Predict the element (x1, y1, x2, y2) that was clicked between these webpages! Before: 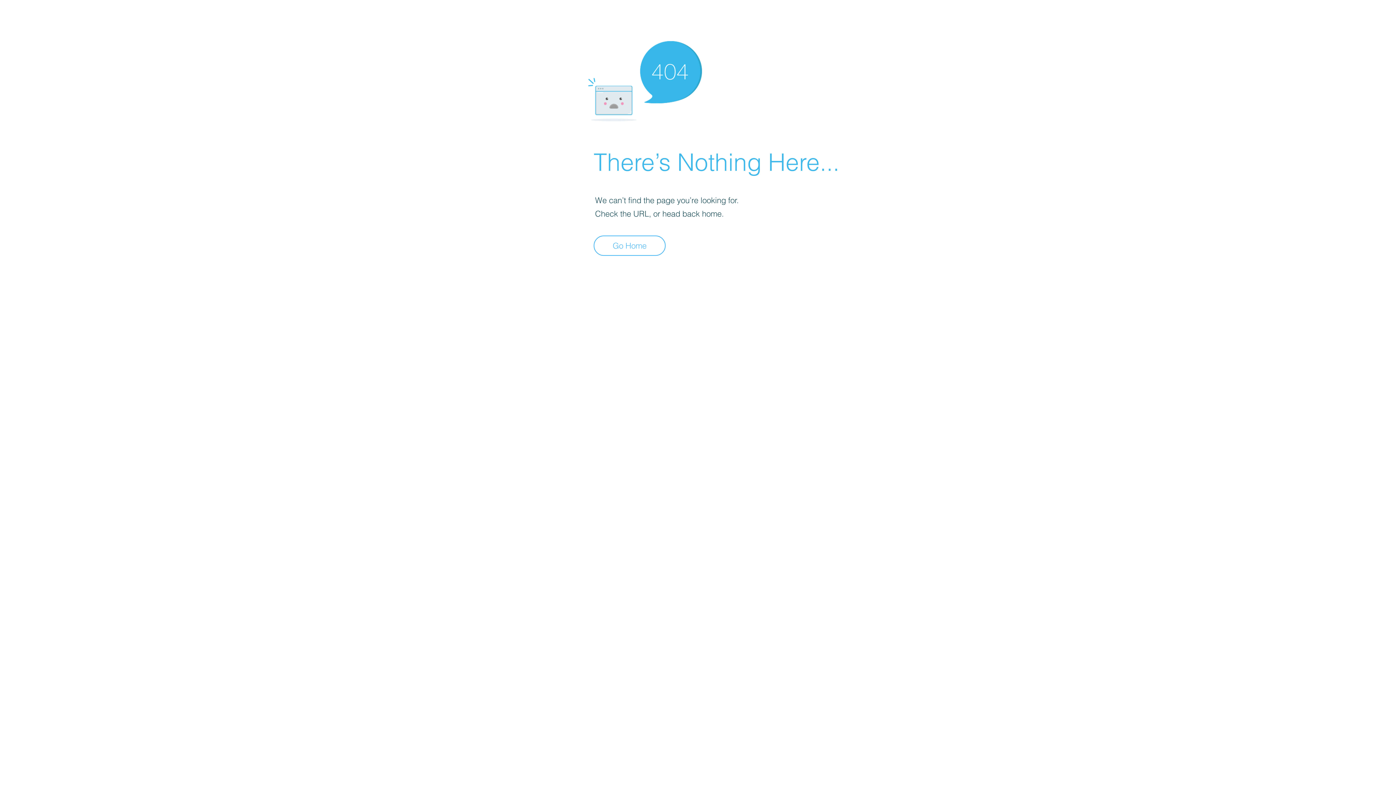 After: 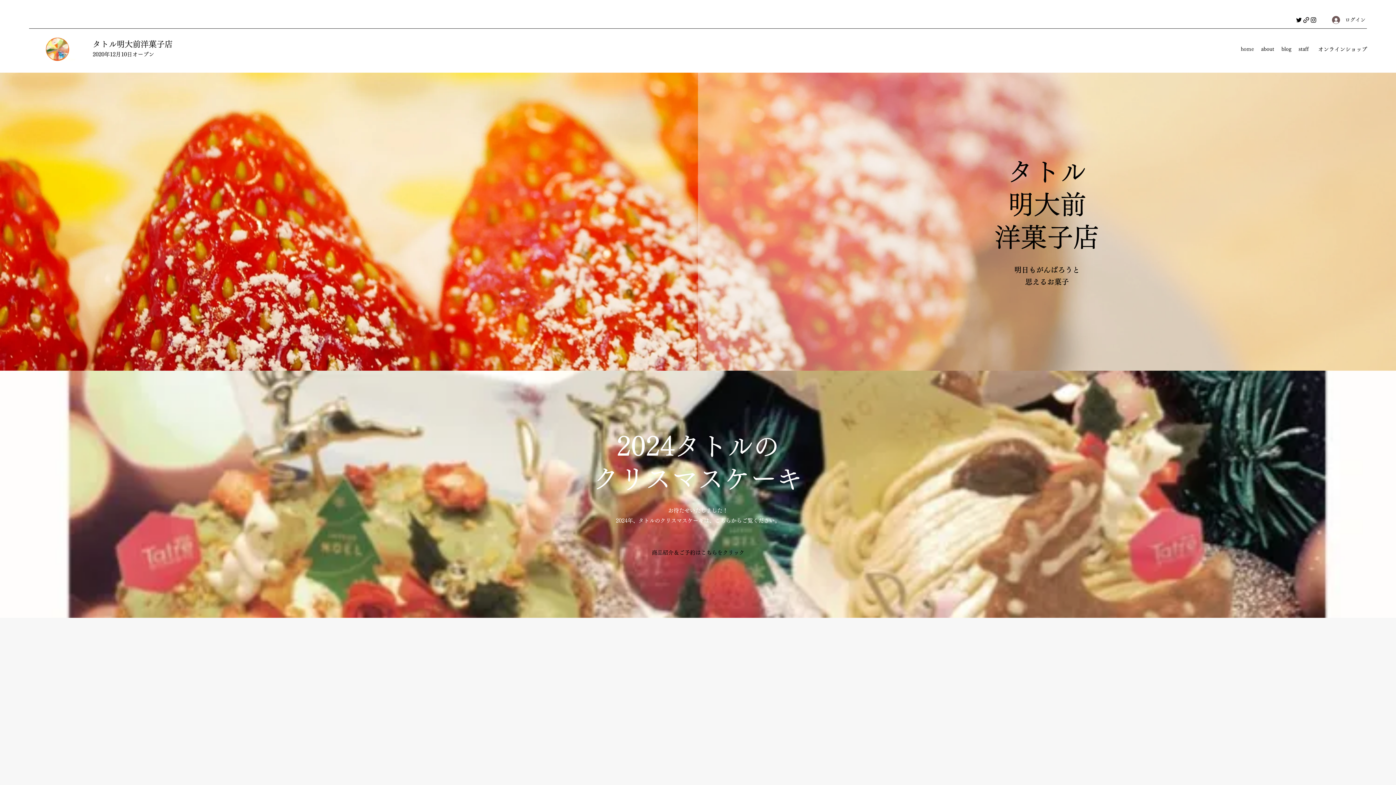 Action: label: Go Home bbox: (593, 235, 665, 256)